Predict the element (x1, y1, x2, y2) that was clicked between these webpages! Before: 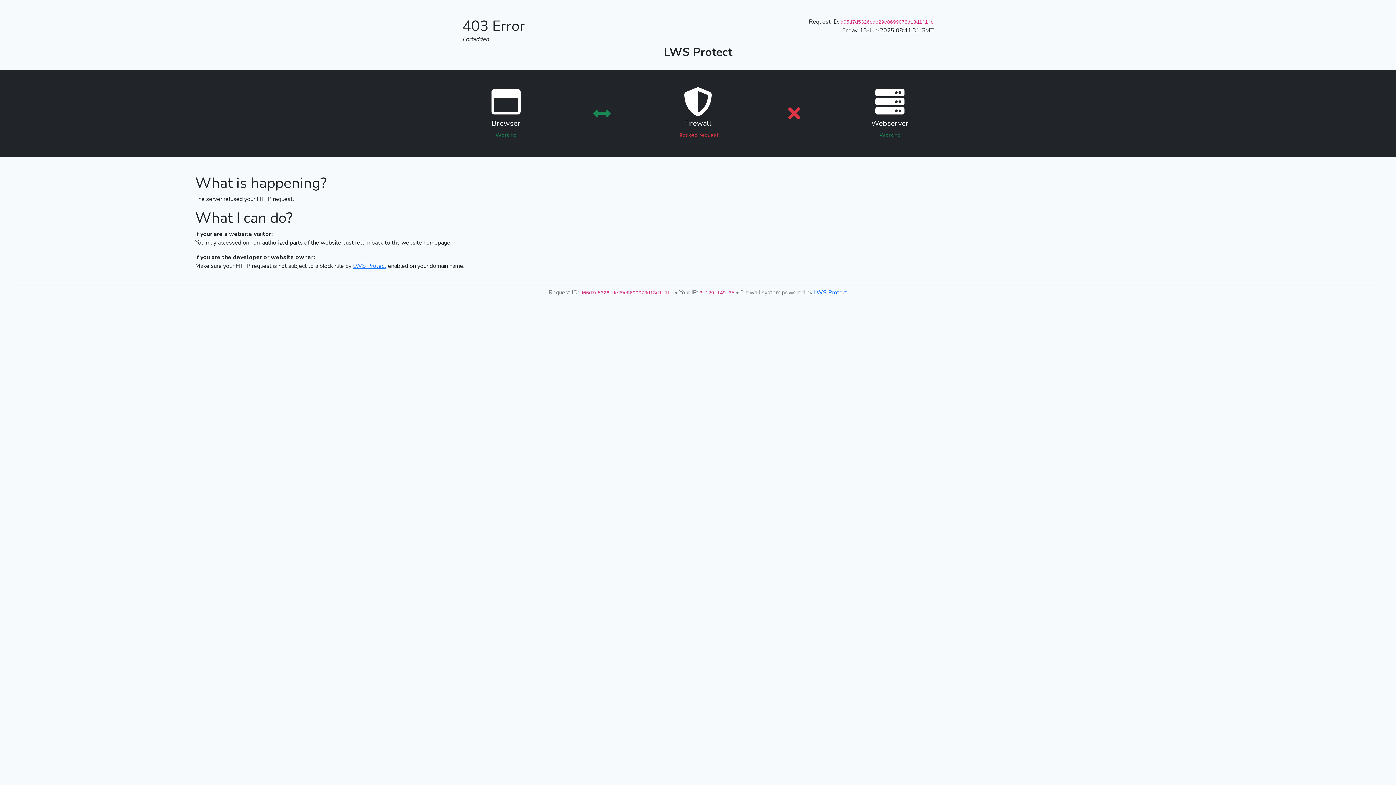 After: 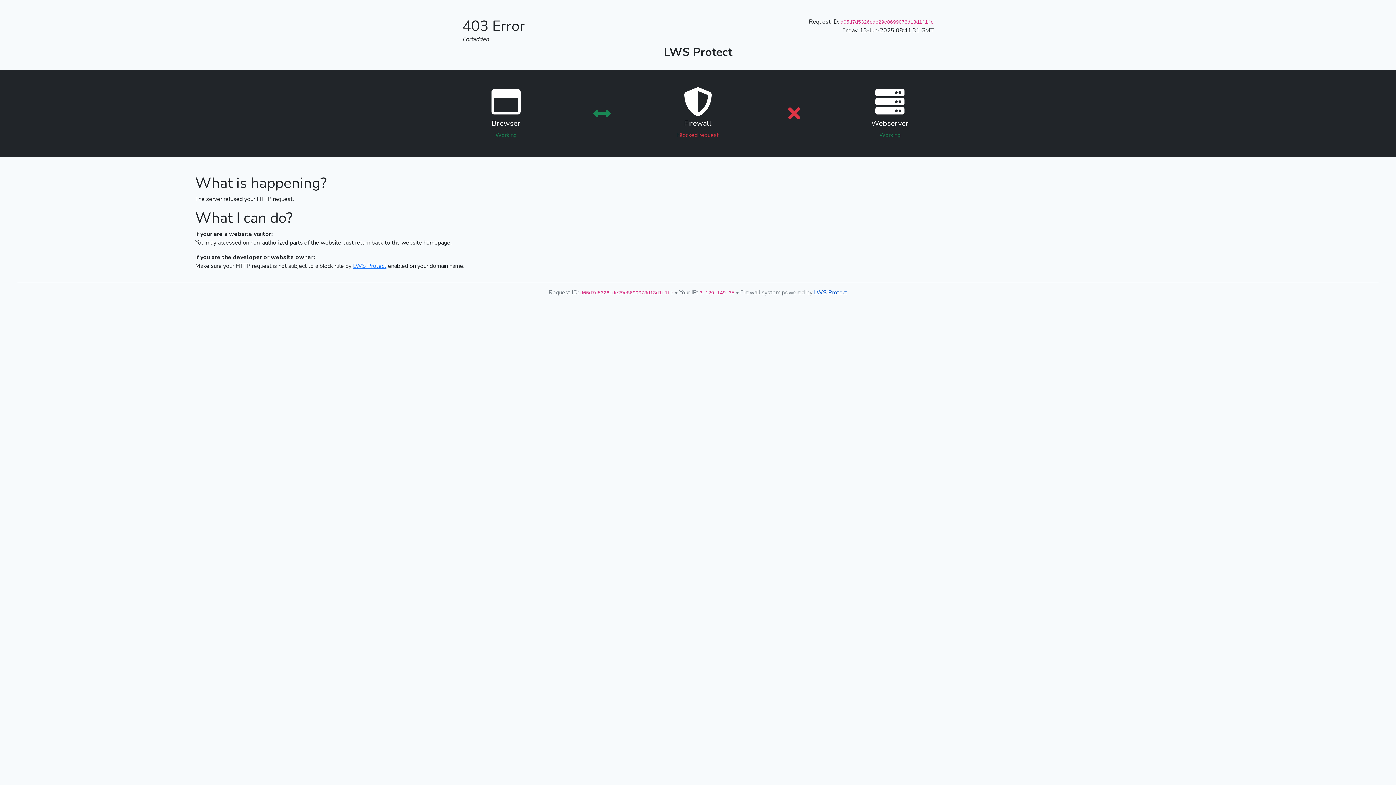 Action: bbox: (814, 288, 847, 296) label: LWS Protect